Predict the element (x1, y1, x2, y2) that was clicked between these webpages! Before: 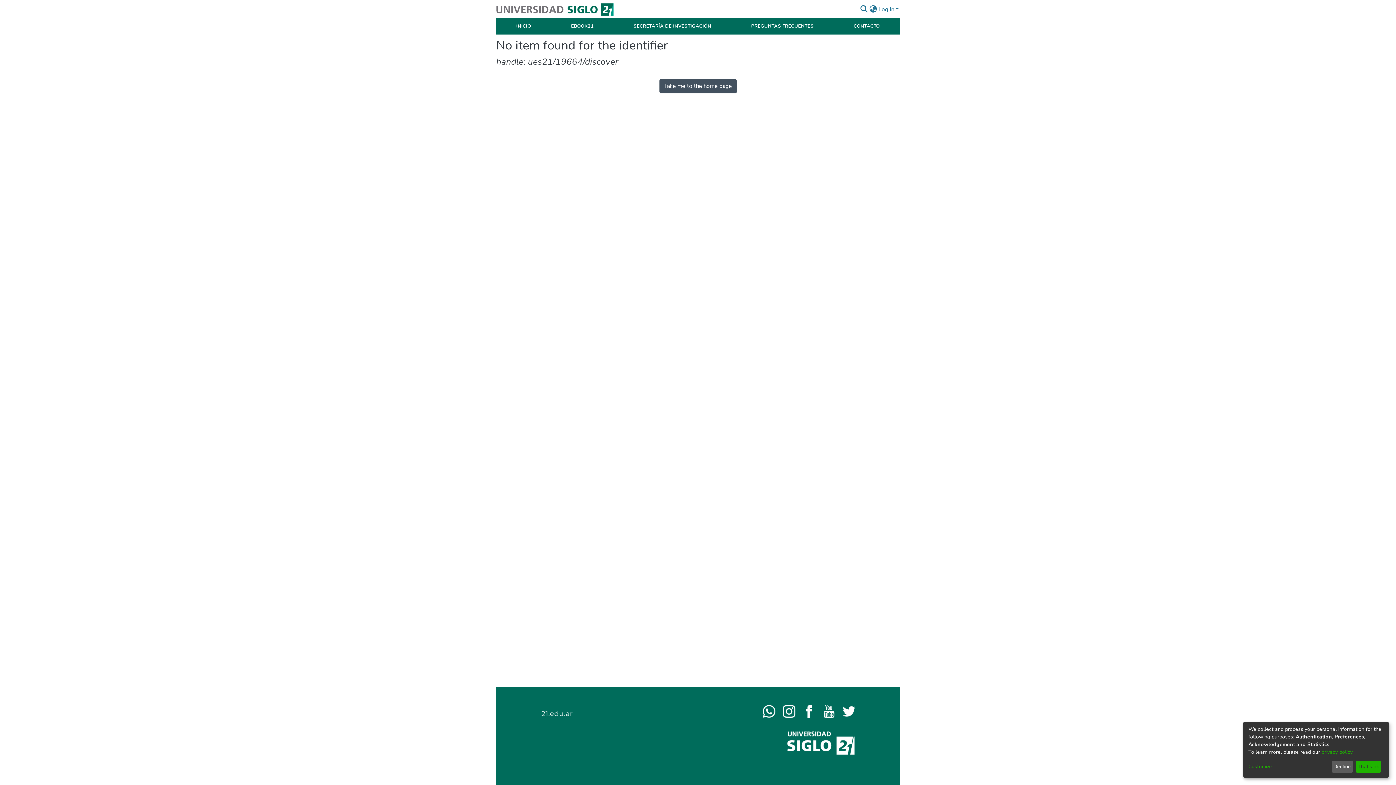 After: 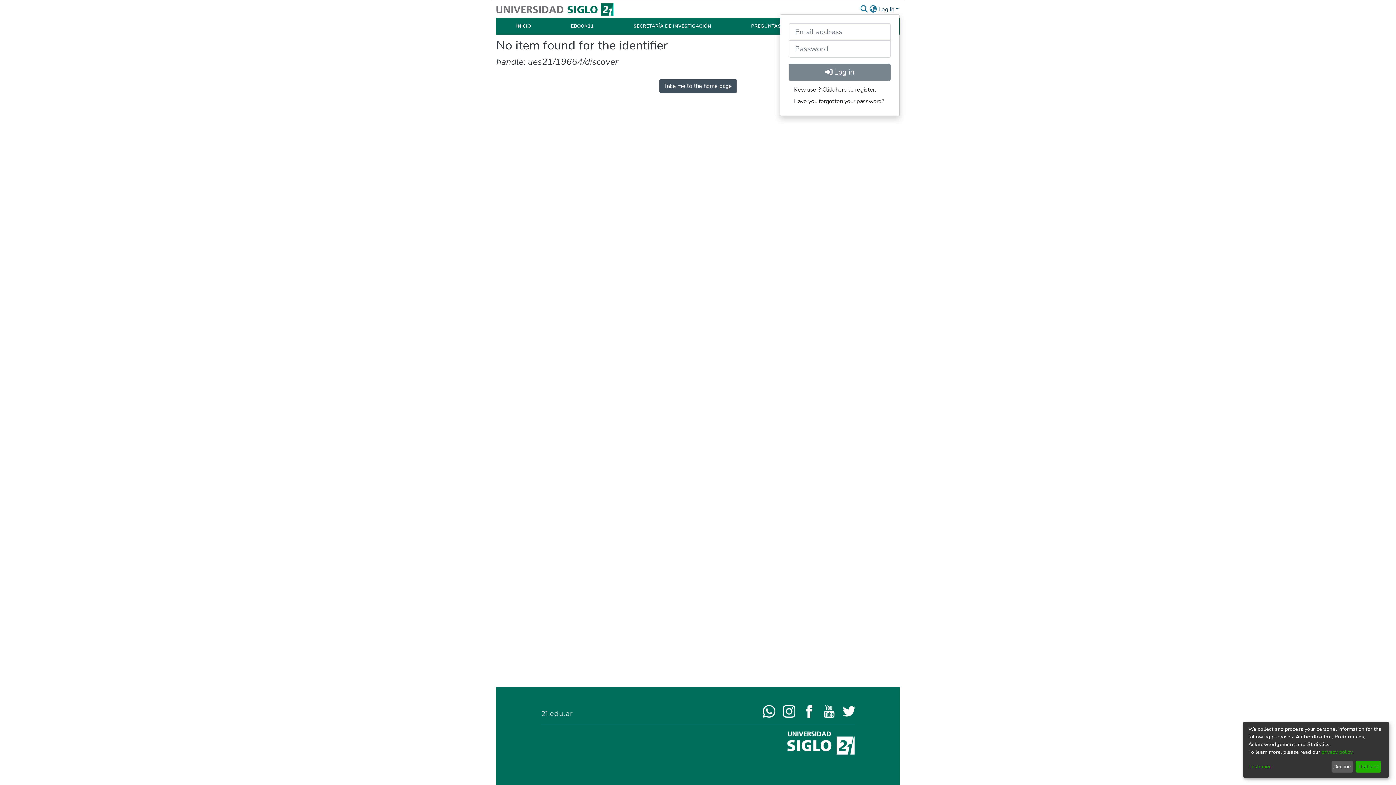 Action: bbox: (877, 5, 900, 13) label: Log In